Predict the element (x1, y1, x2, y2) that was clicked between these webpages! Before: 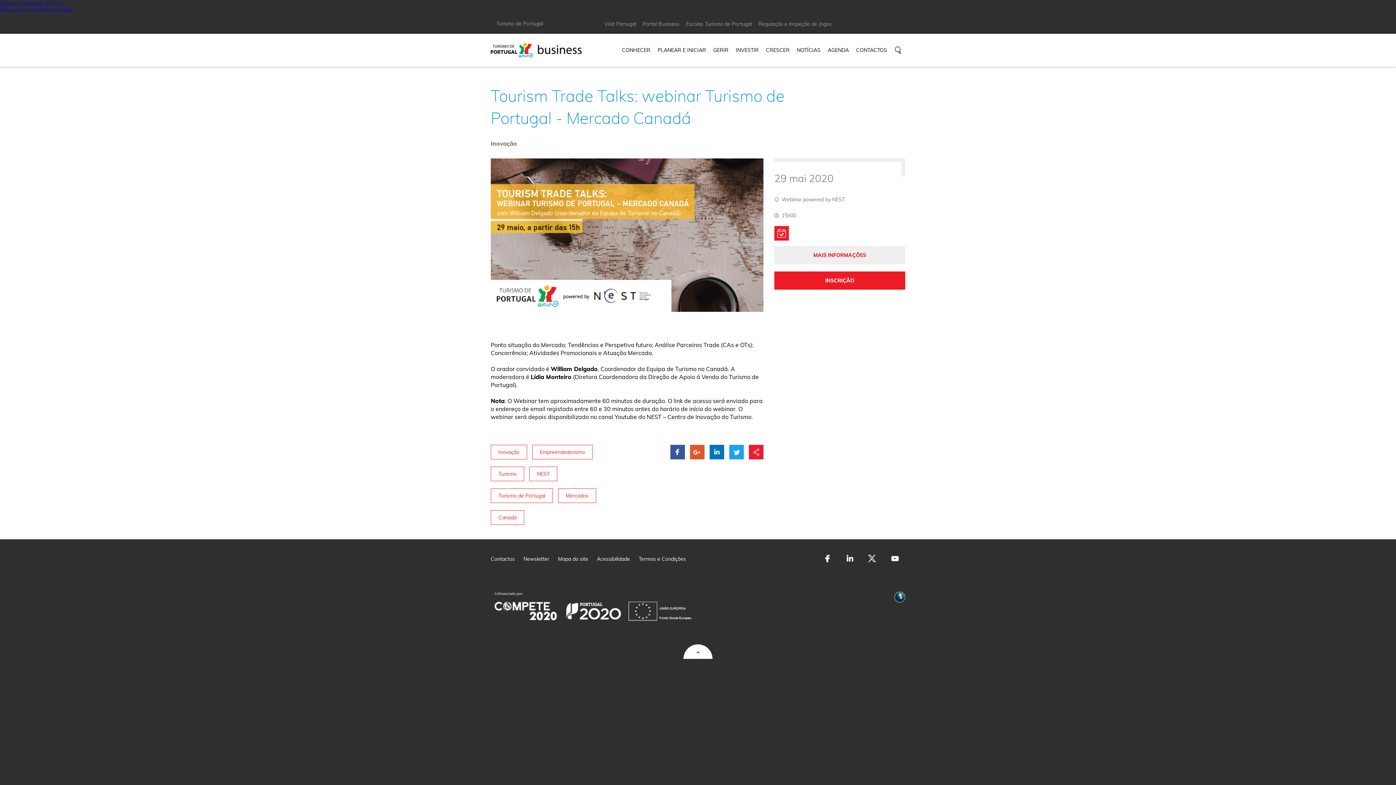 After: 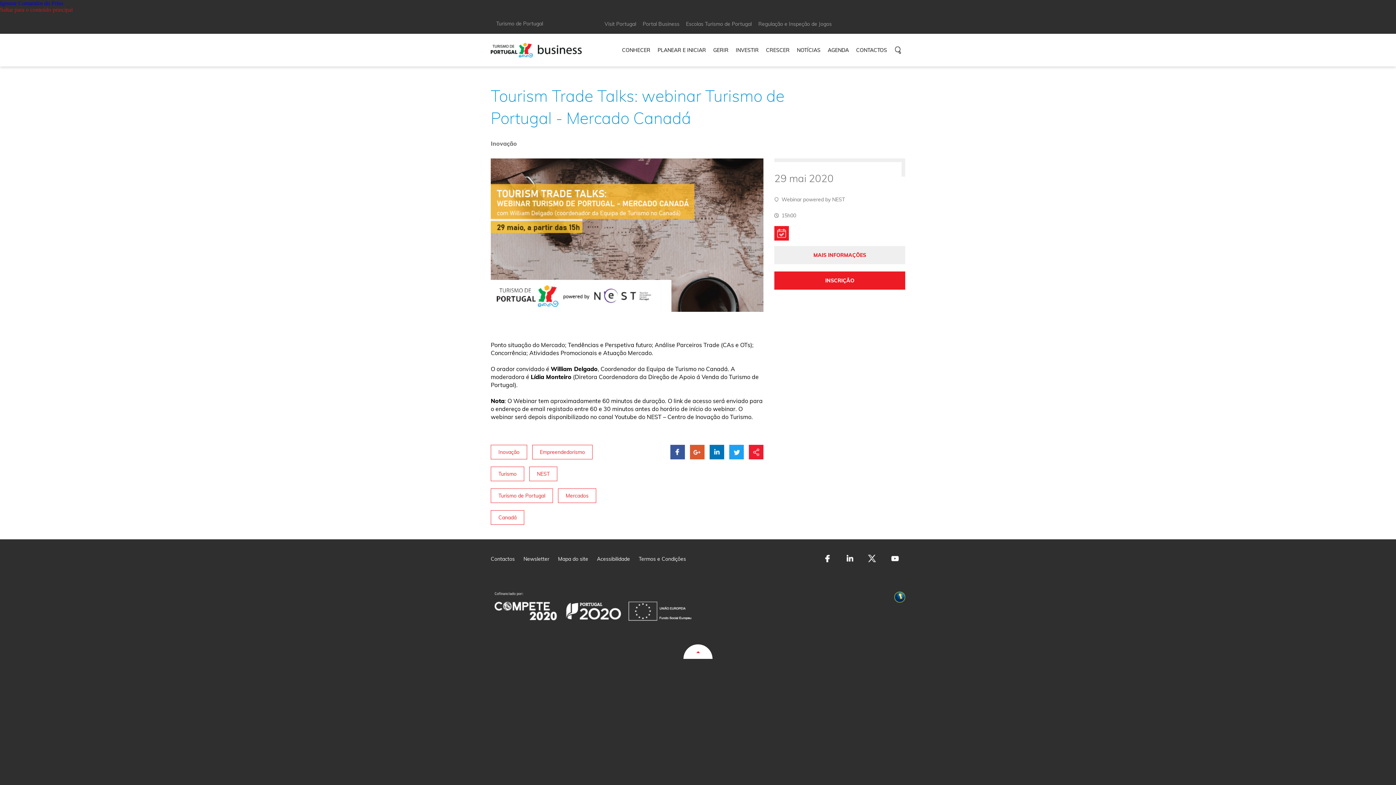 Action: label: Saltar para o conteúdo principal bbox: (0, 6, 72, 12)